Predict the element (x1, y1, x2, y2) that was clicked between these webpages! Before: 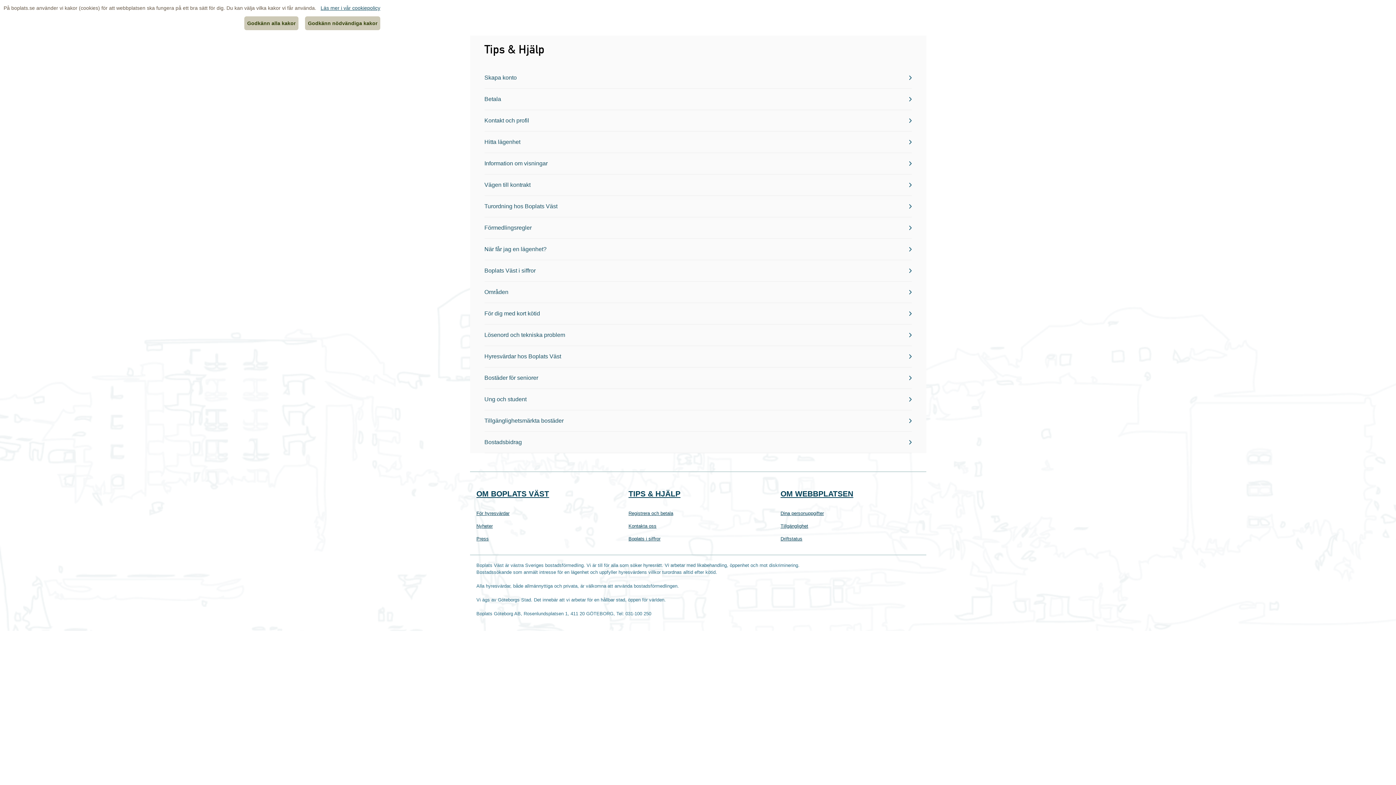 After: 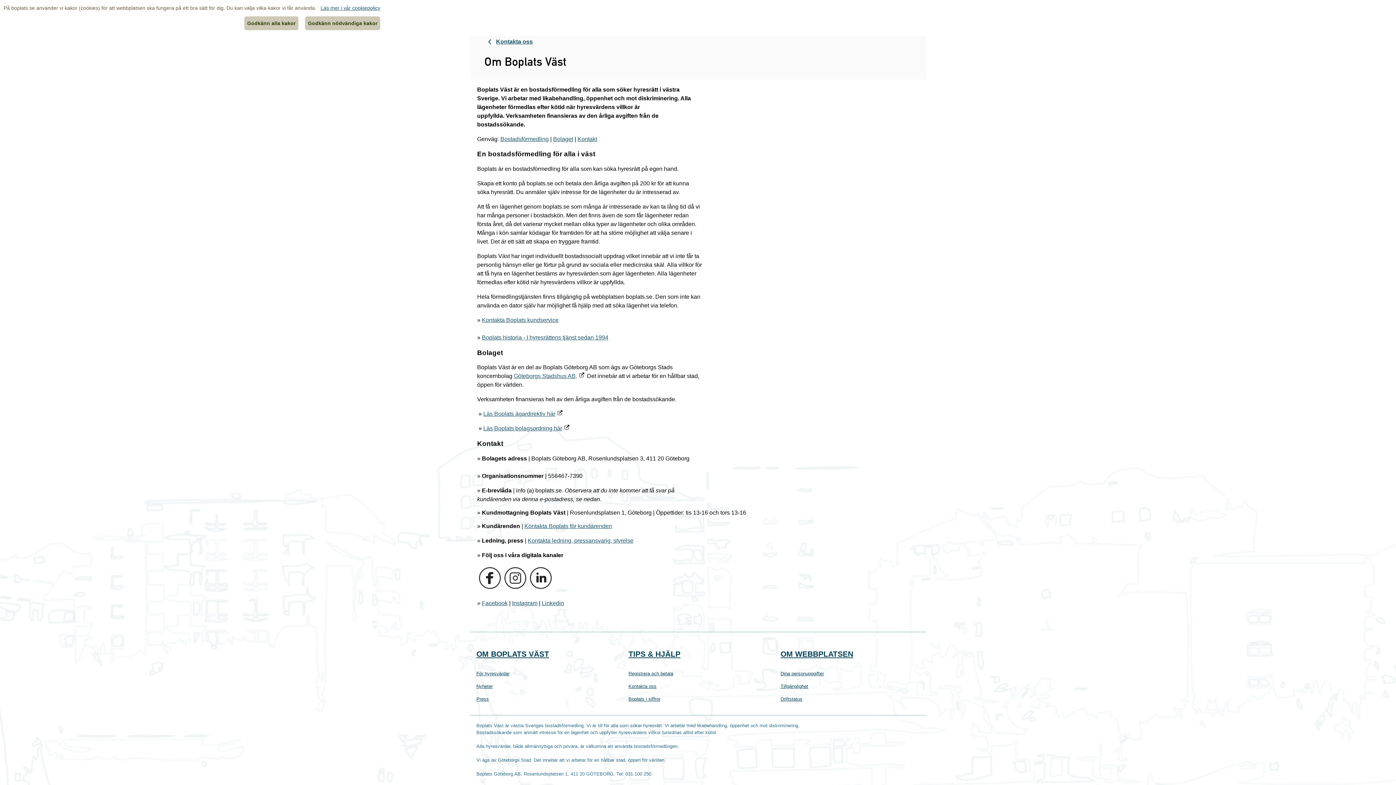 Action: bbox: (476, 489, 549, 498) label: OM BOPLATS VÄST